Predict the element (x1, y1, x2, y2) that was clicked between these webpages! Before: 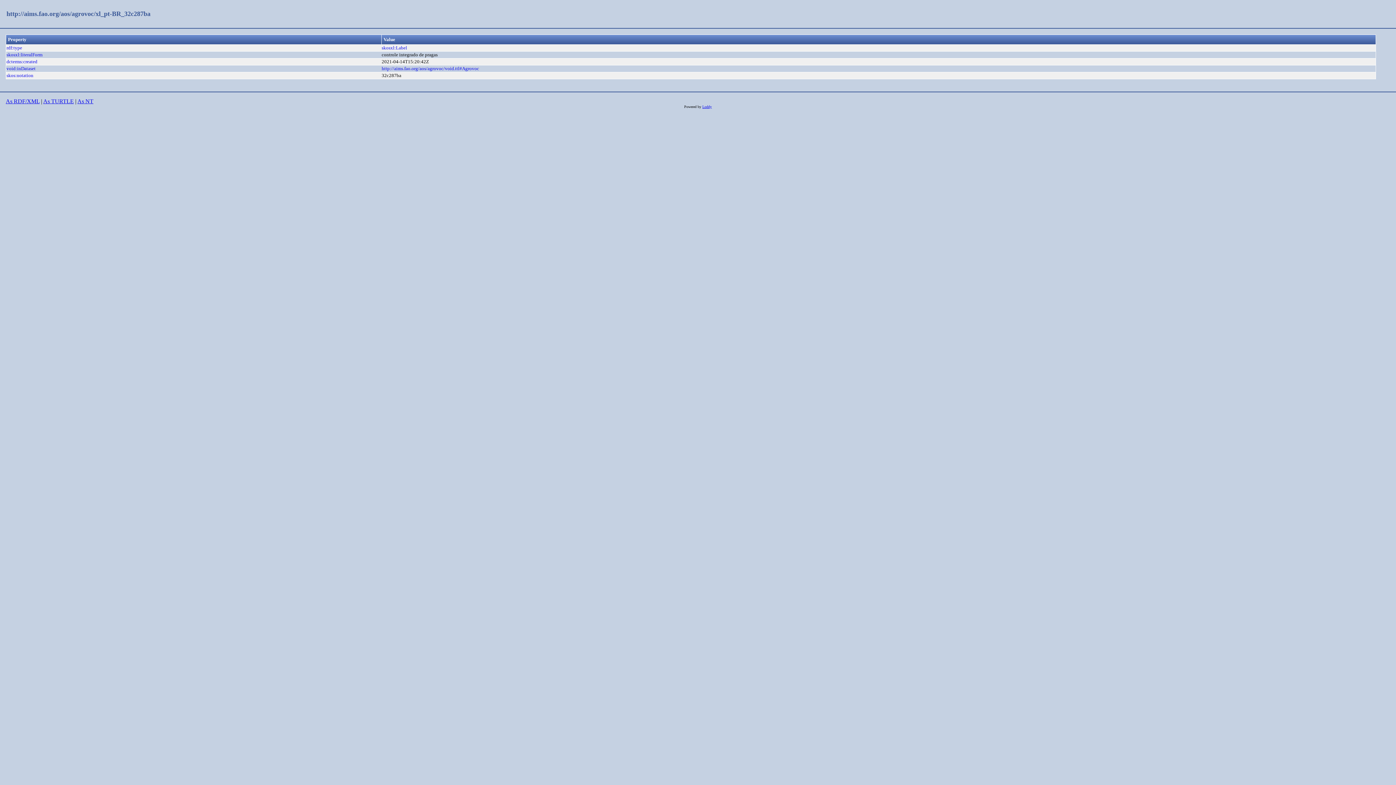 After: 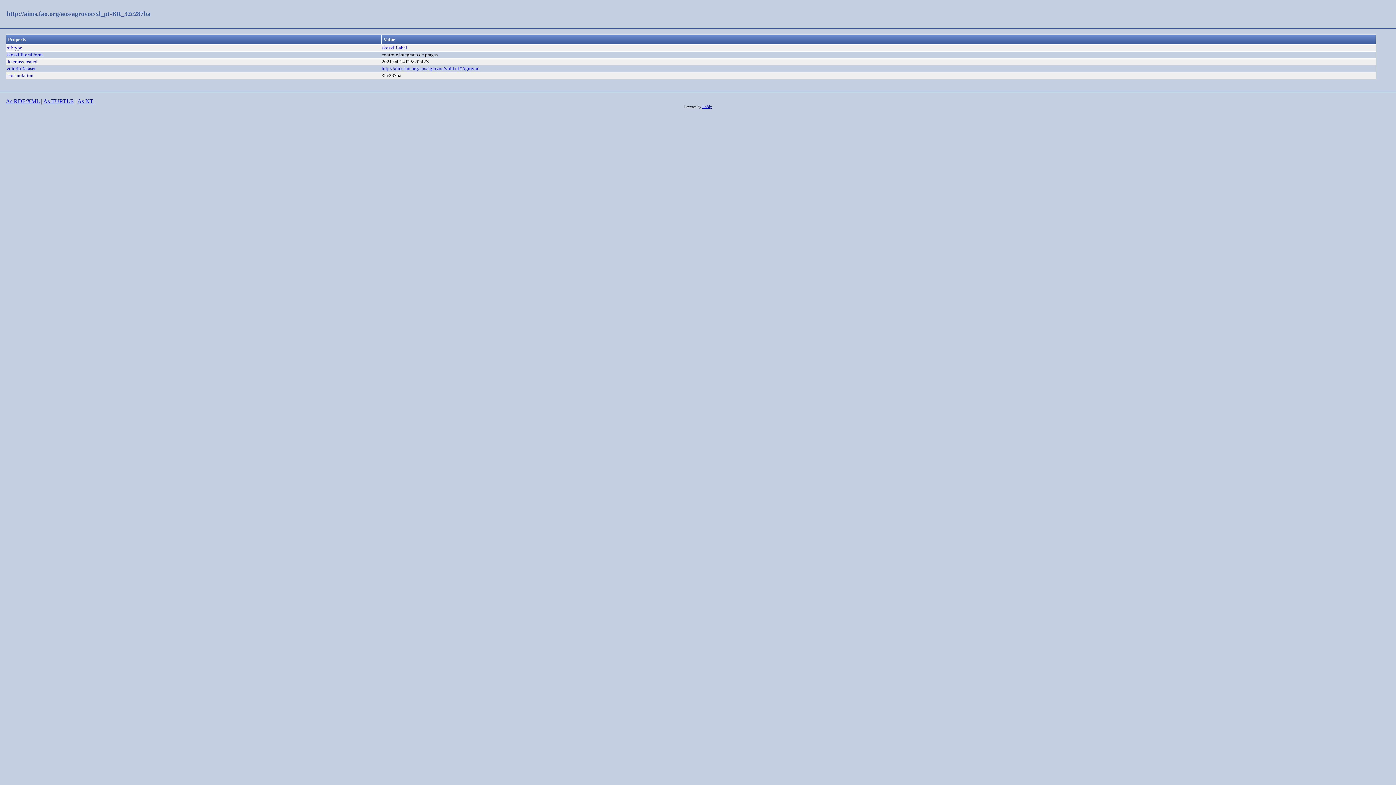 Action: bbox: (6, 10, 150, 17) label: http://aims.fao.org/aos/agrovoc/xl_pt-BR_32c287ba